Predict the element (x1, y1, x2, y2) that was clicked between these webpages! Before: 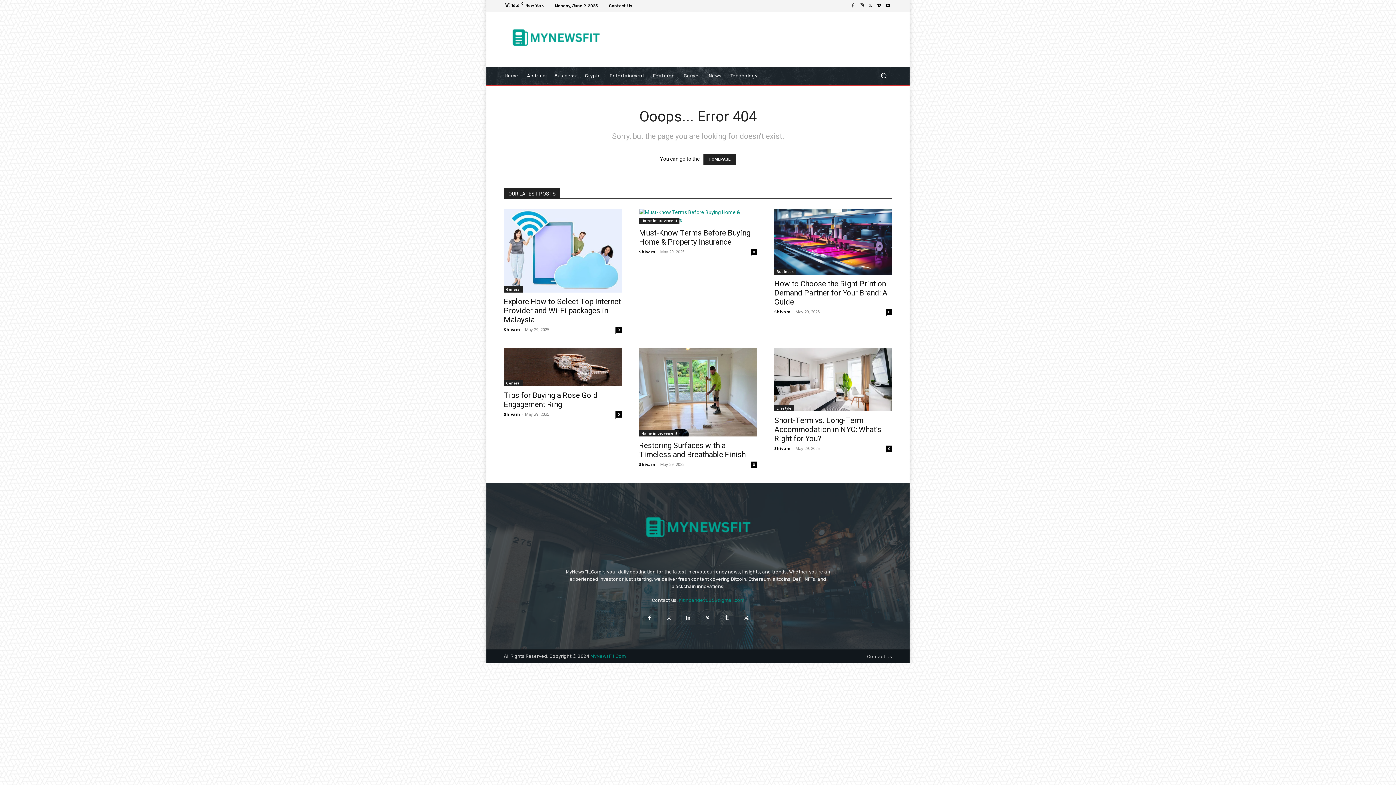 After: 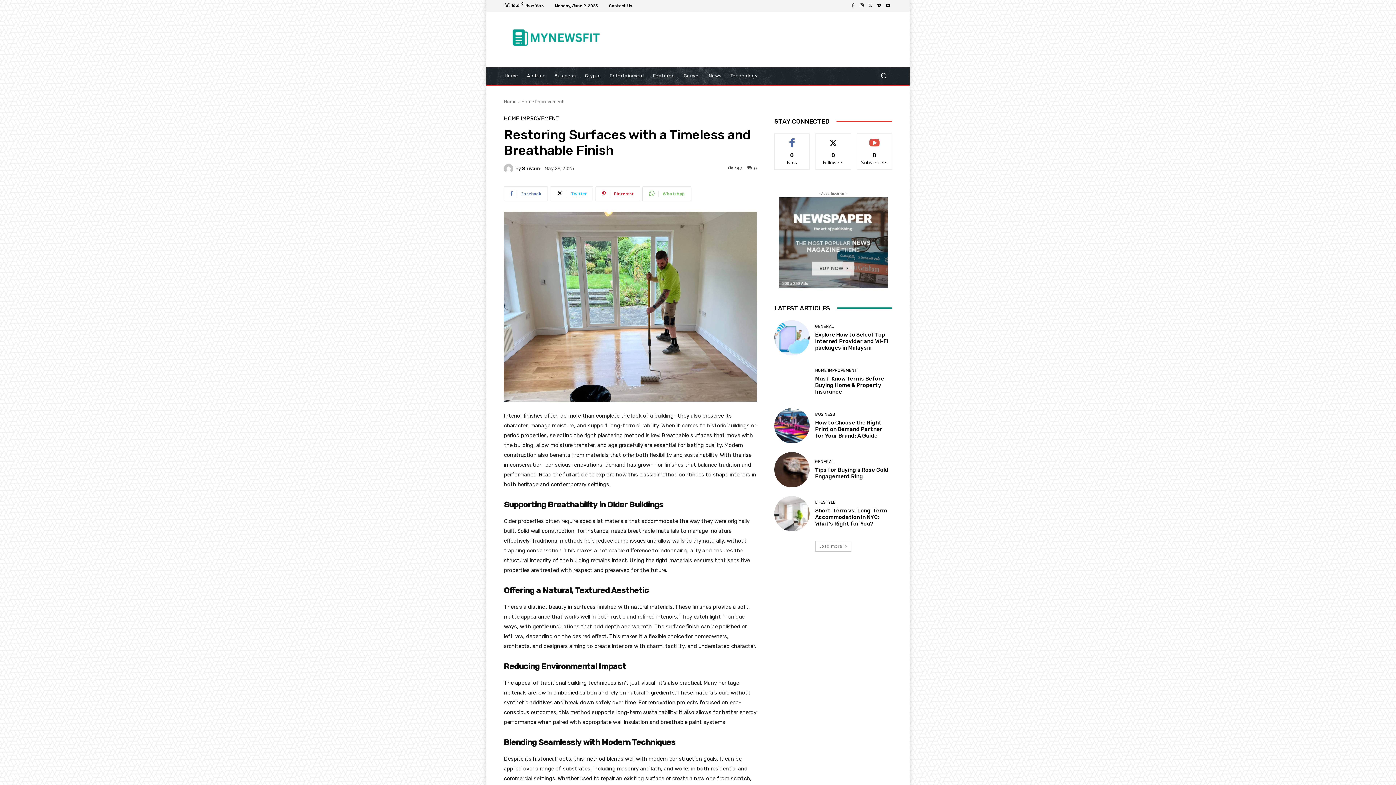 Action: bbox: (639, 348, 757, 436)